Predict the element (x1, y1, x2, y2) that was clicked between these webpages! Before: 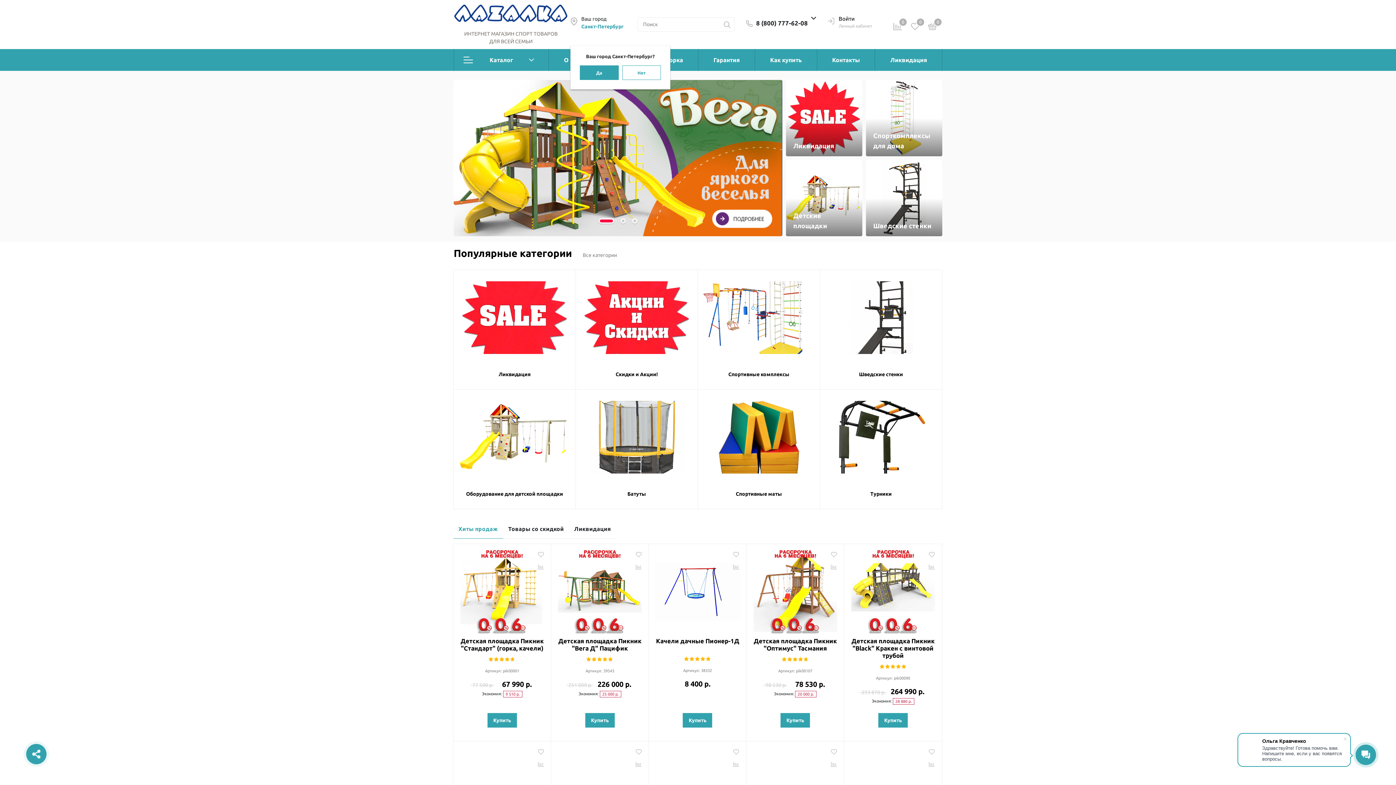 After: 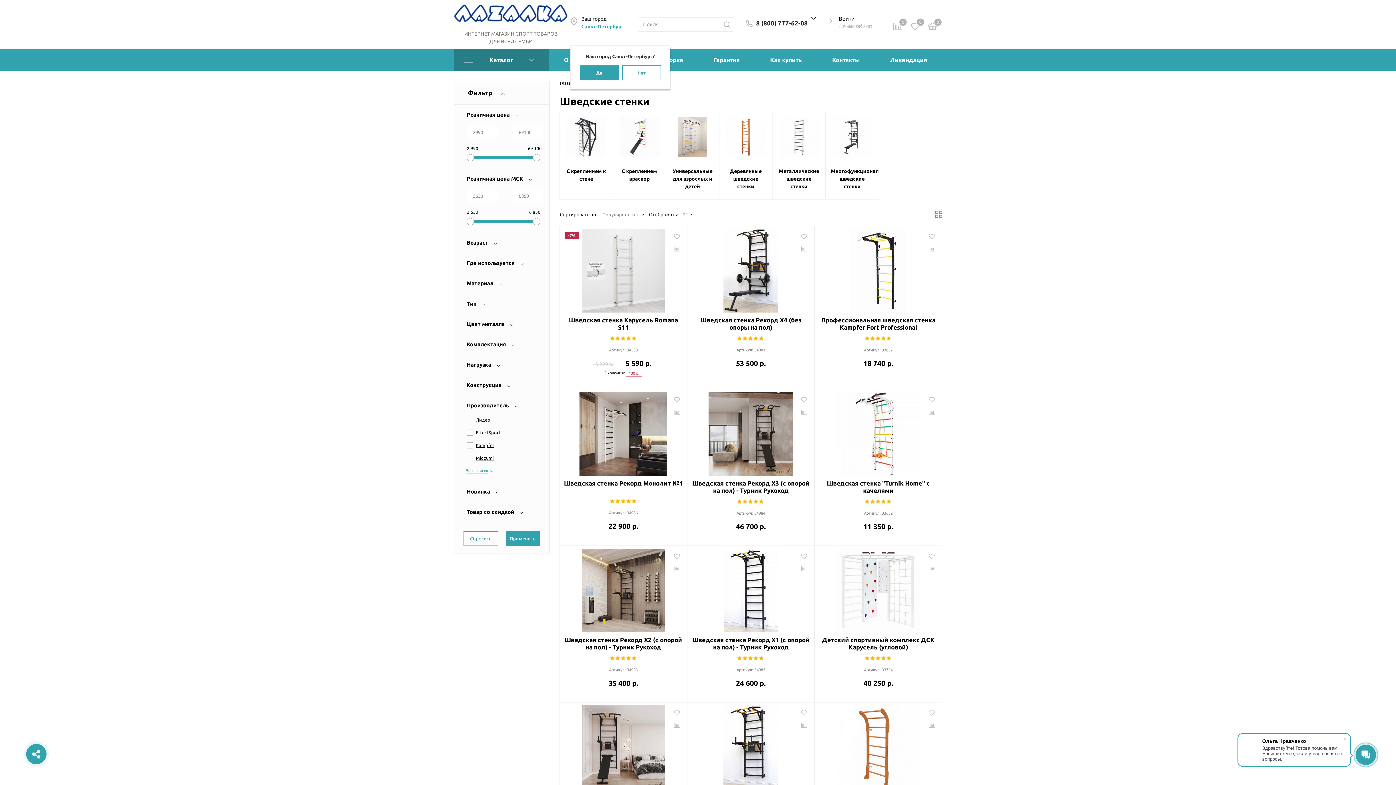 Action: label: Шведские стенки bbox: (866, 160, 942, 236)